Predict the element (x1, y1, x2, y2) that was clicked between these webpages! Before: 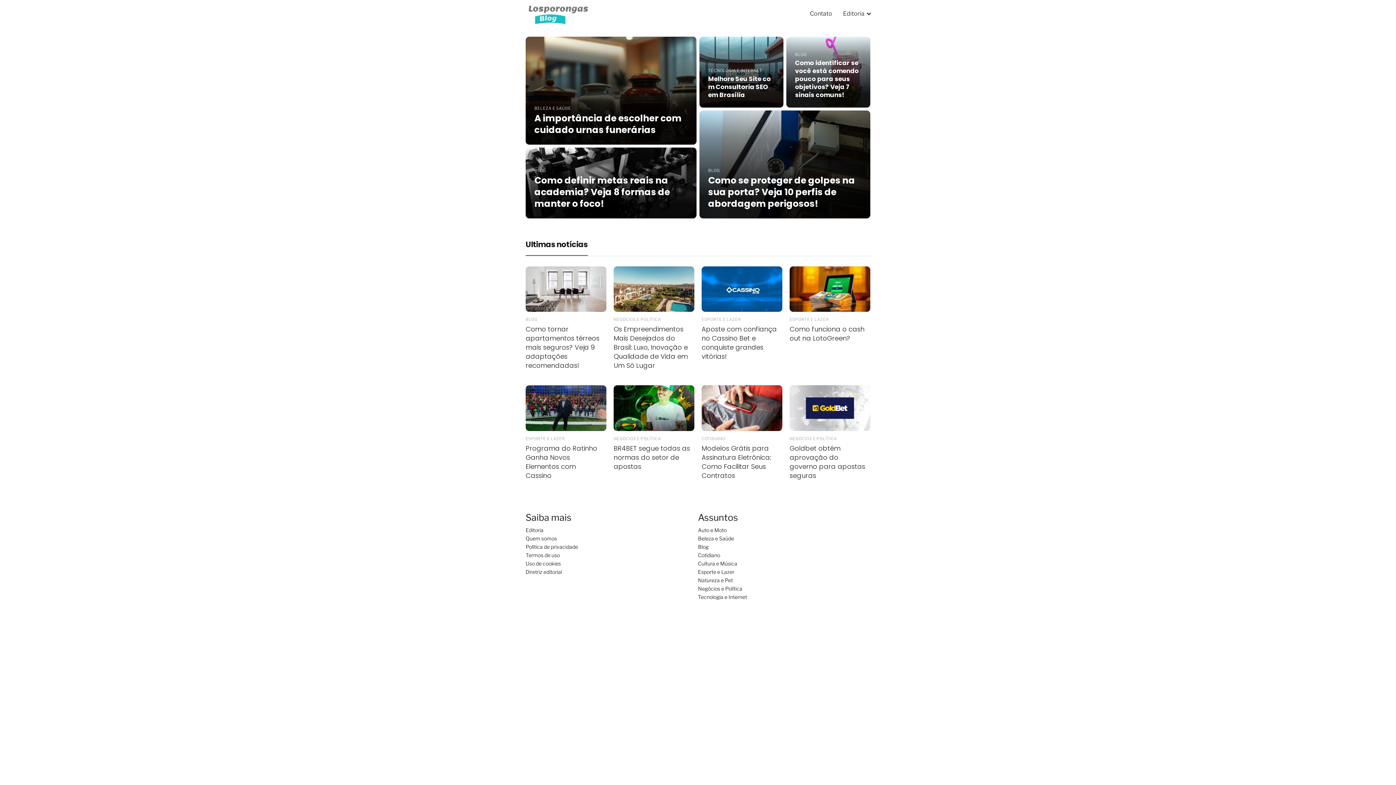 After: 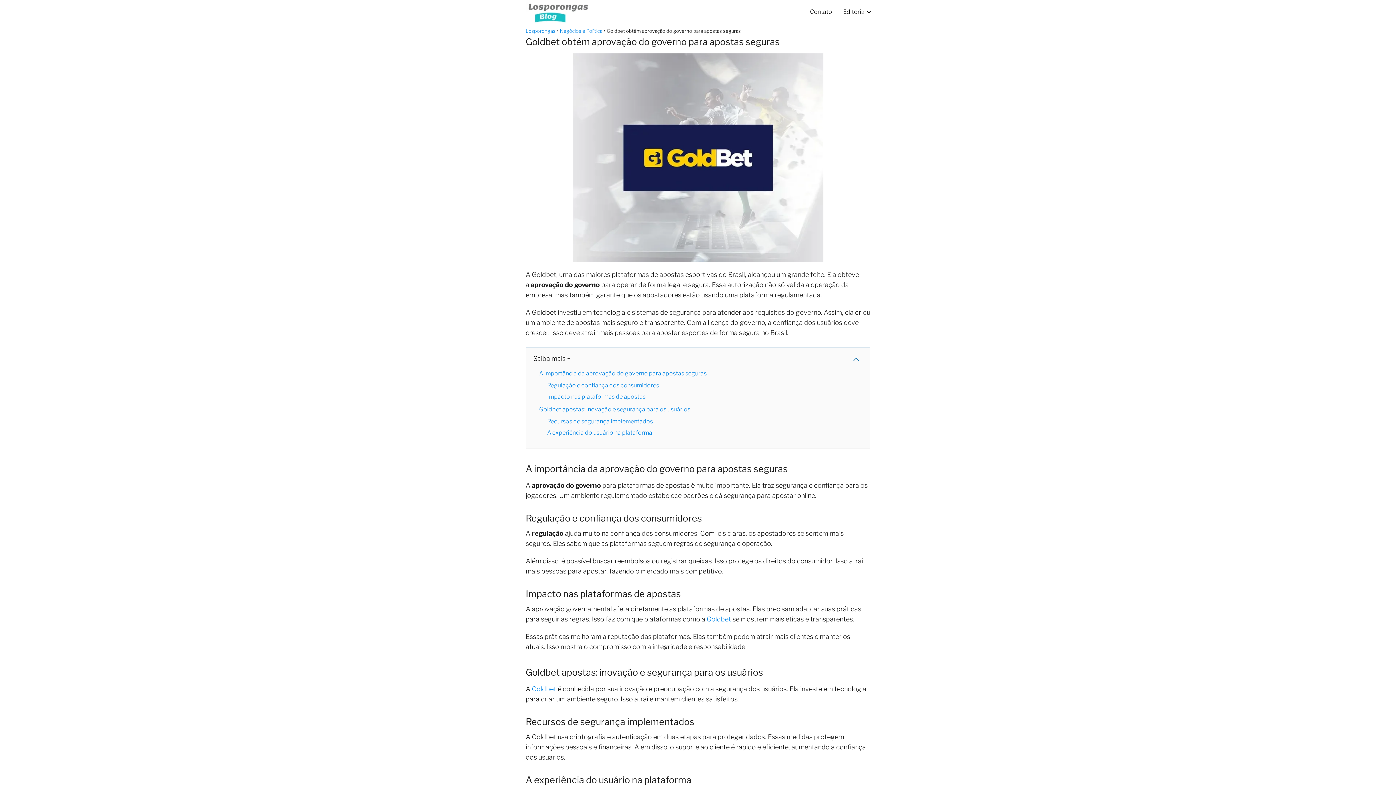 Action: label: NEGÓCIOS E POLÍTICA
Goldbet obtém aprovação do governo para apostas seguras bbox: (789, 385, 870, 480)